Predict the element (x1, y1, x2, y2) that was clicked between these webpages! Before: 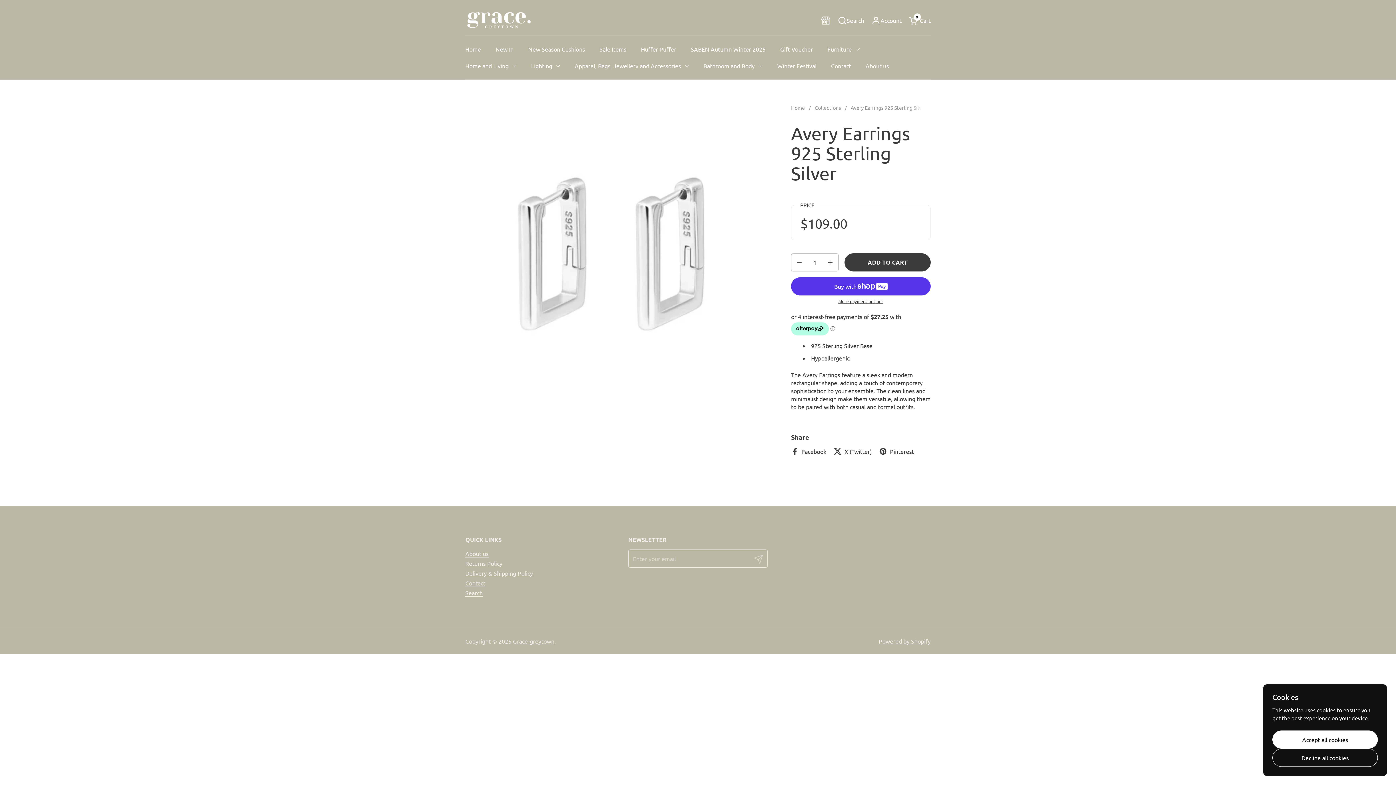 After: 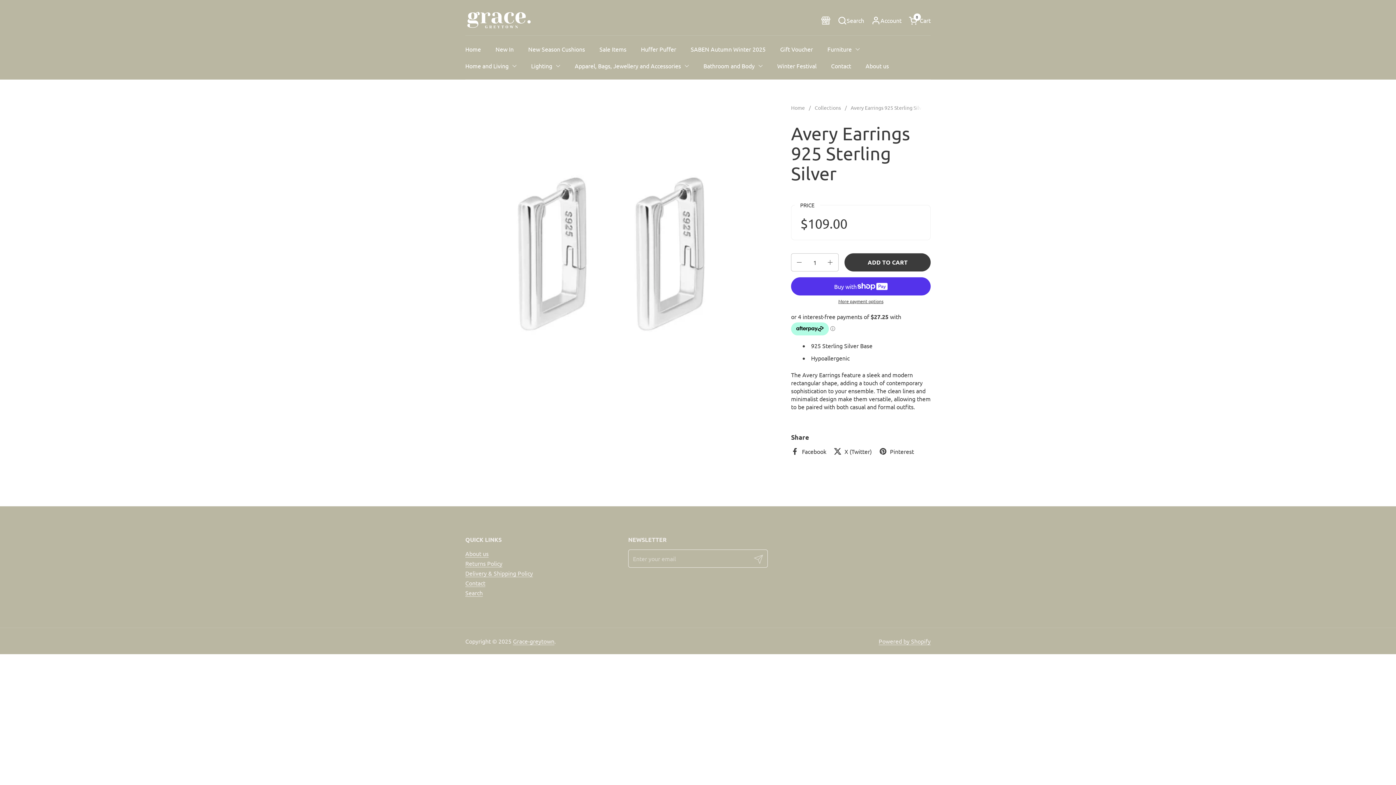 Action: label: Accept all cookies bbox: (1272, 730, 1378, 749)